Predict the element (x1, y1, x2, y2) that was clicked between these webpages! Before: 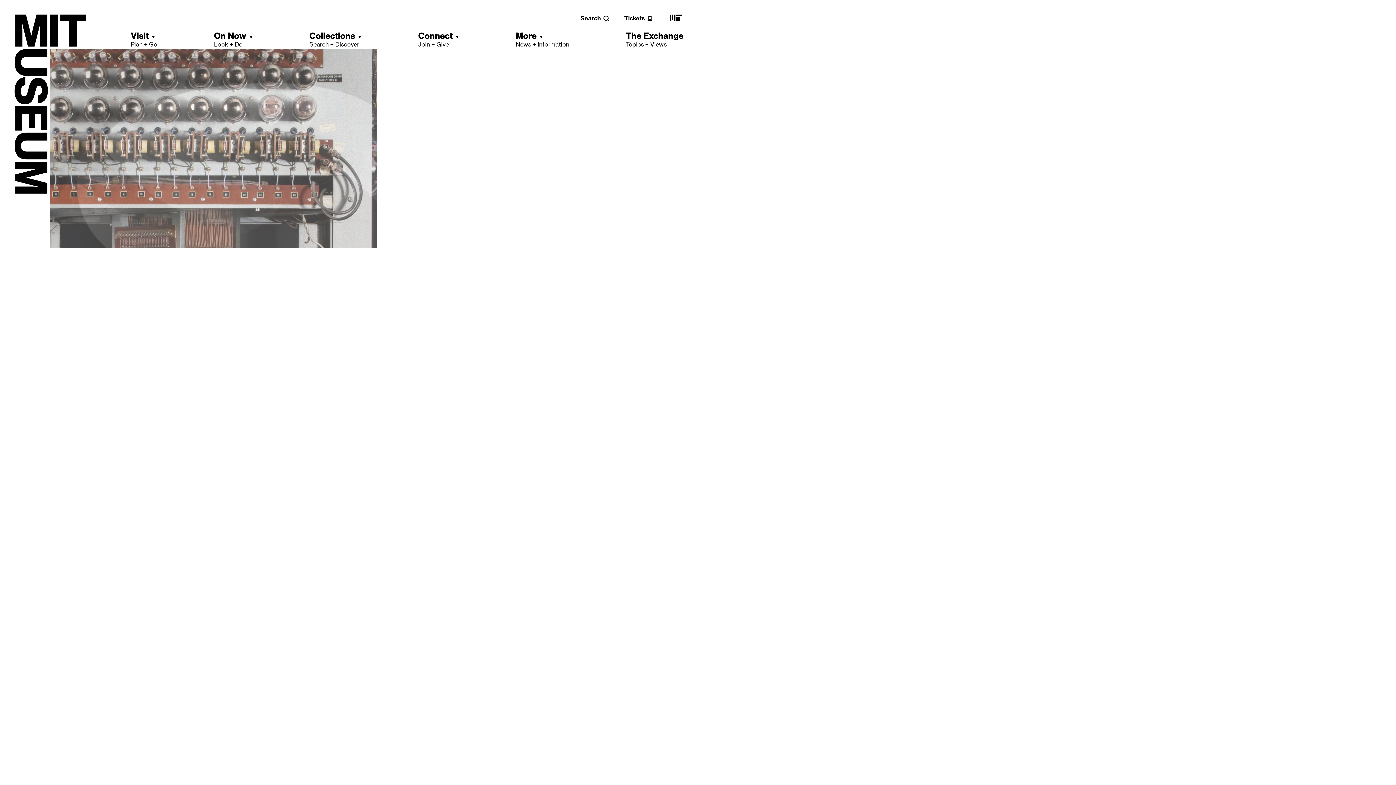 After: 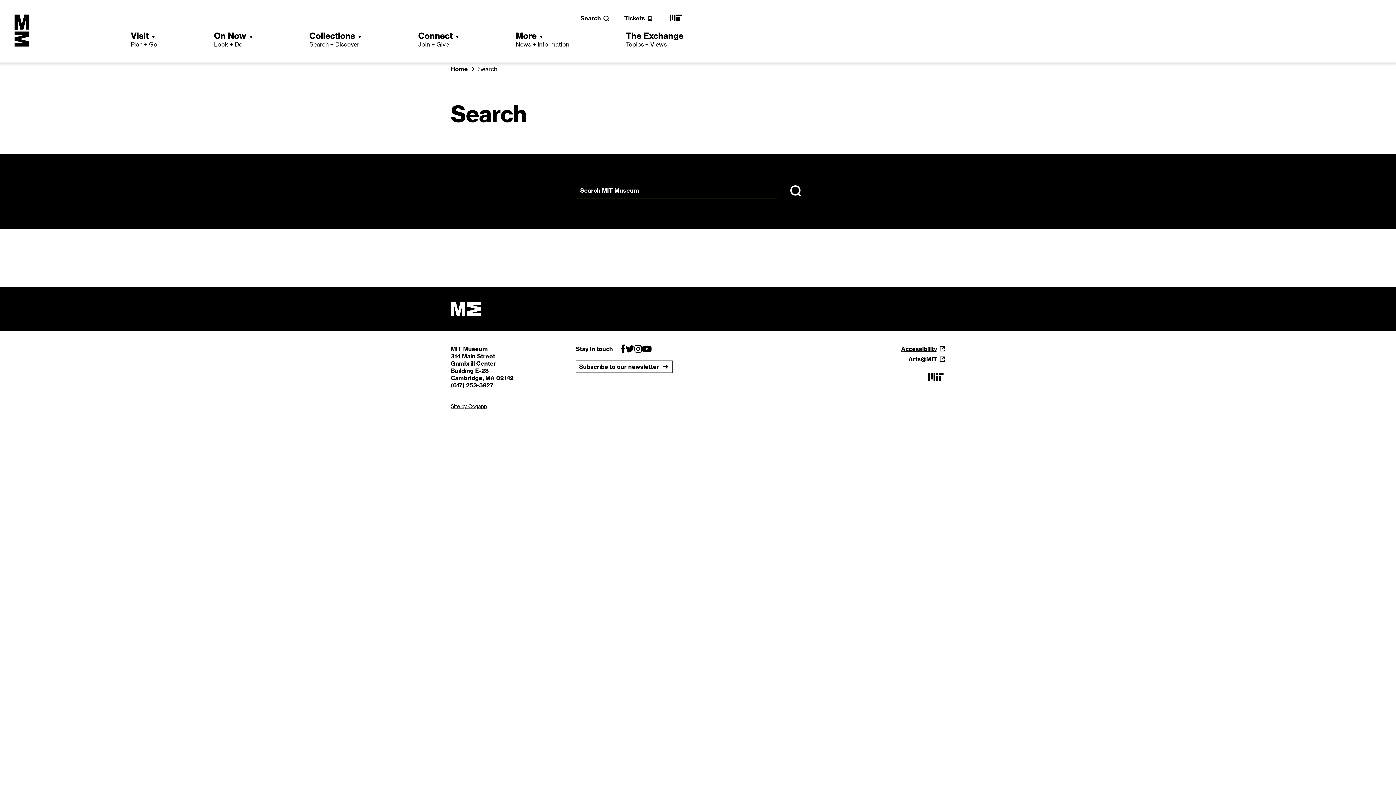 Action: label: Search bbox: (580, 14, 609, 21)